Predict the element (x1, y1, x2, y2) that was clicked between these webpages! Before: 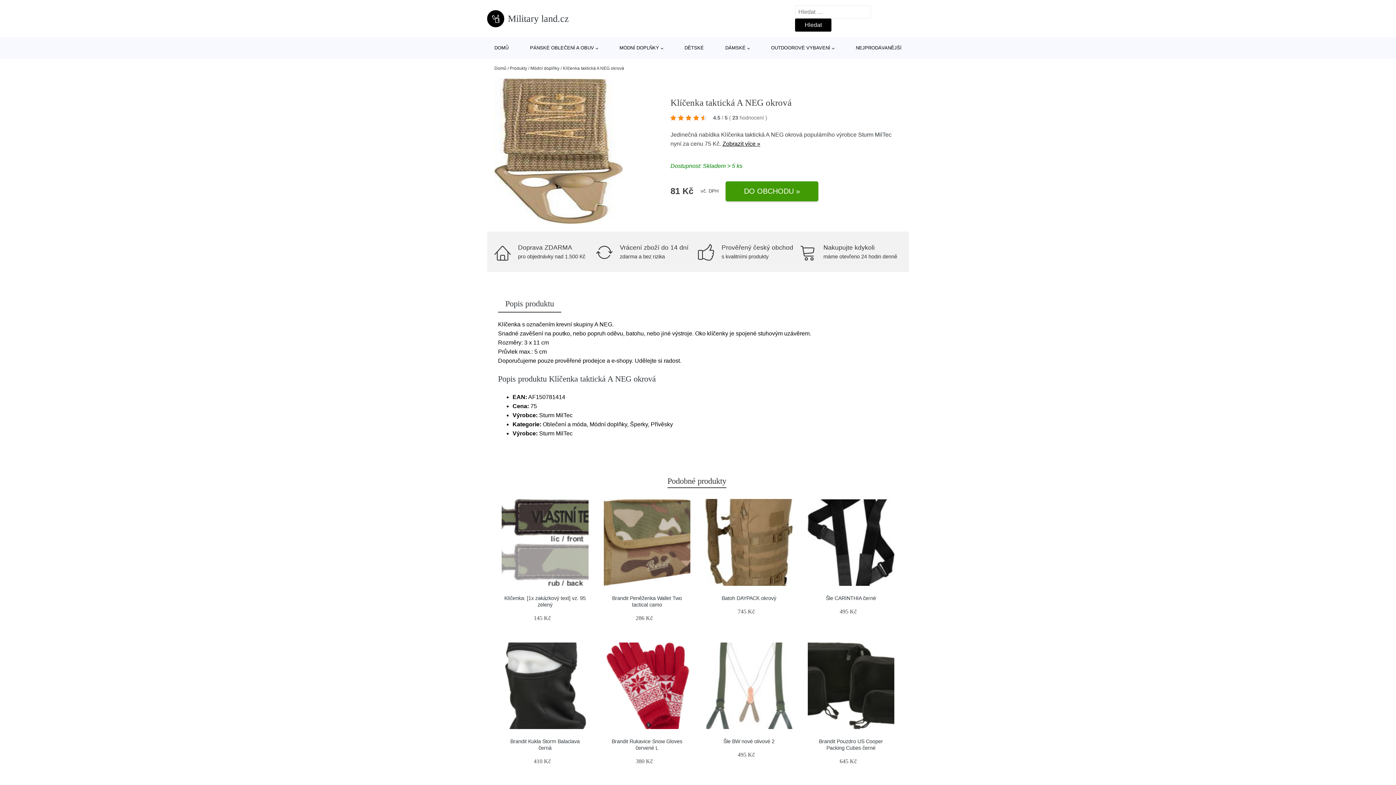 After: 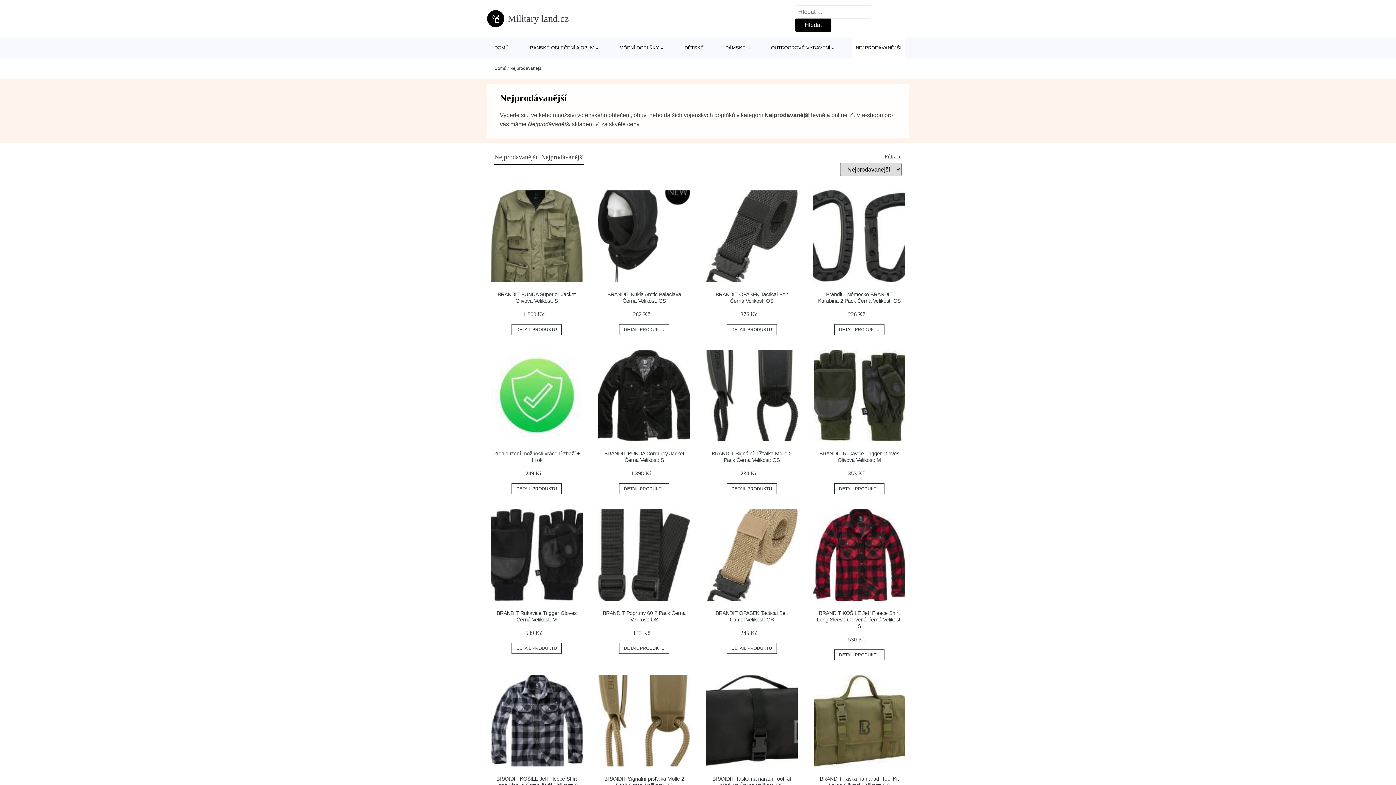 Action: label: NEJPRODÁVANĚJŠÍ bbox: (852, 37, 905, 58)